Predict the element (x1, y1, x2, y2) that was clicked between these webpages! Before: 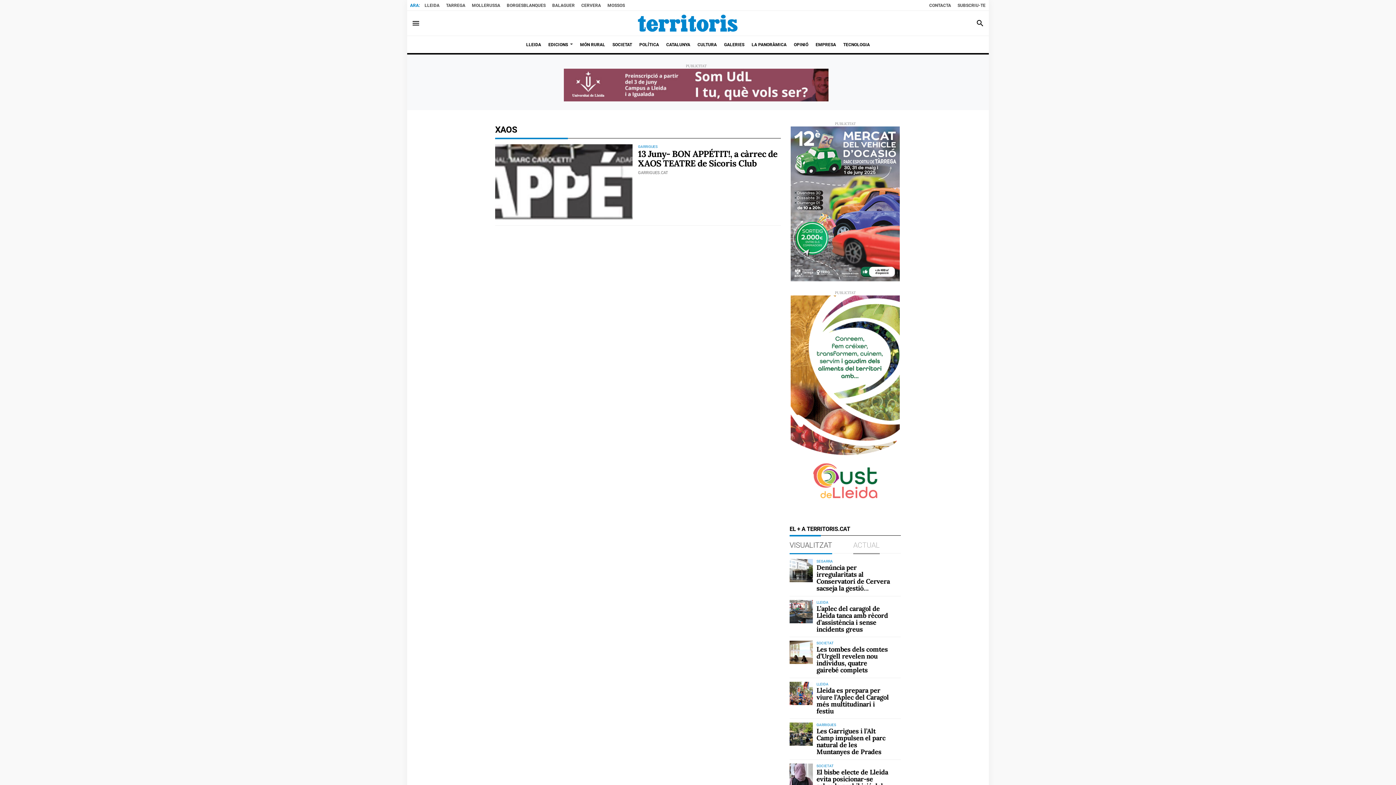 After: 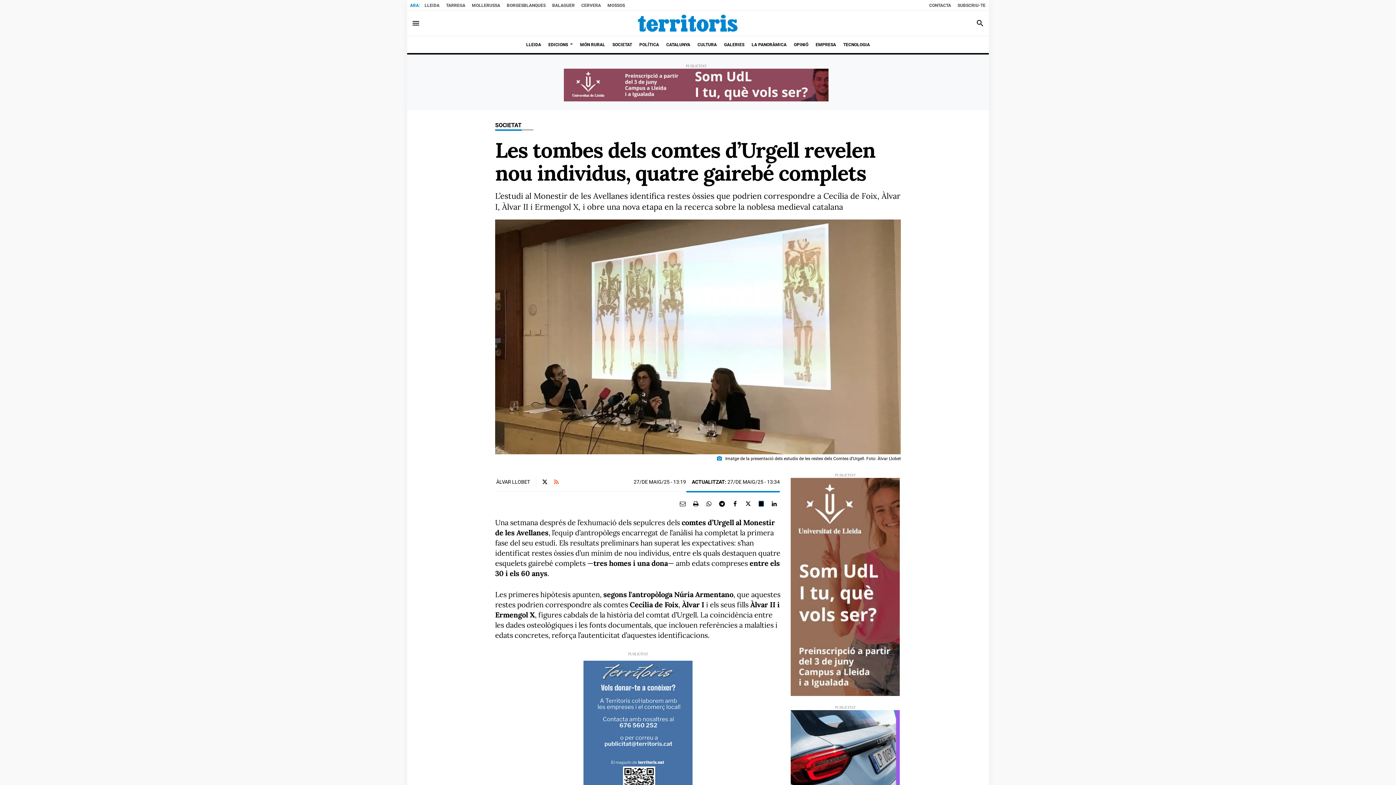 Action: bbox: (789, 641, 813, 664)